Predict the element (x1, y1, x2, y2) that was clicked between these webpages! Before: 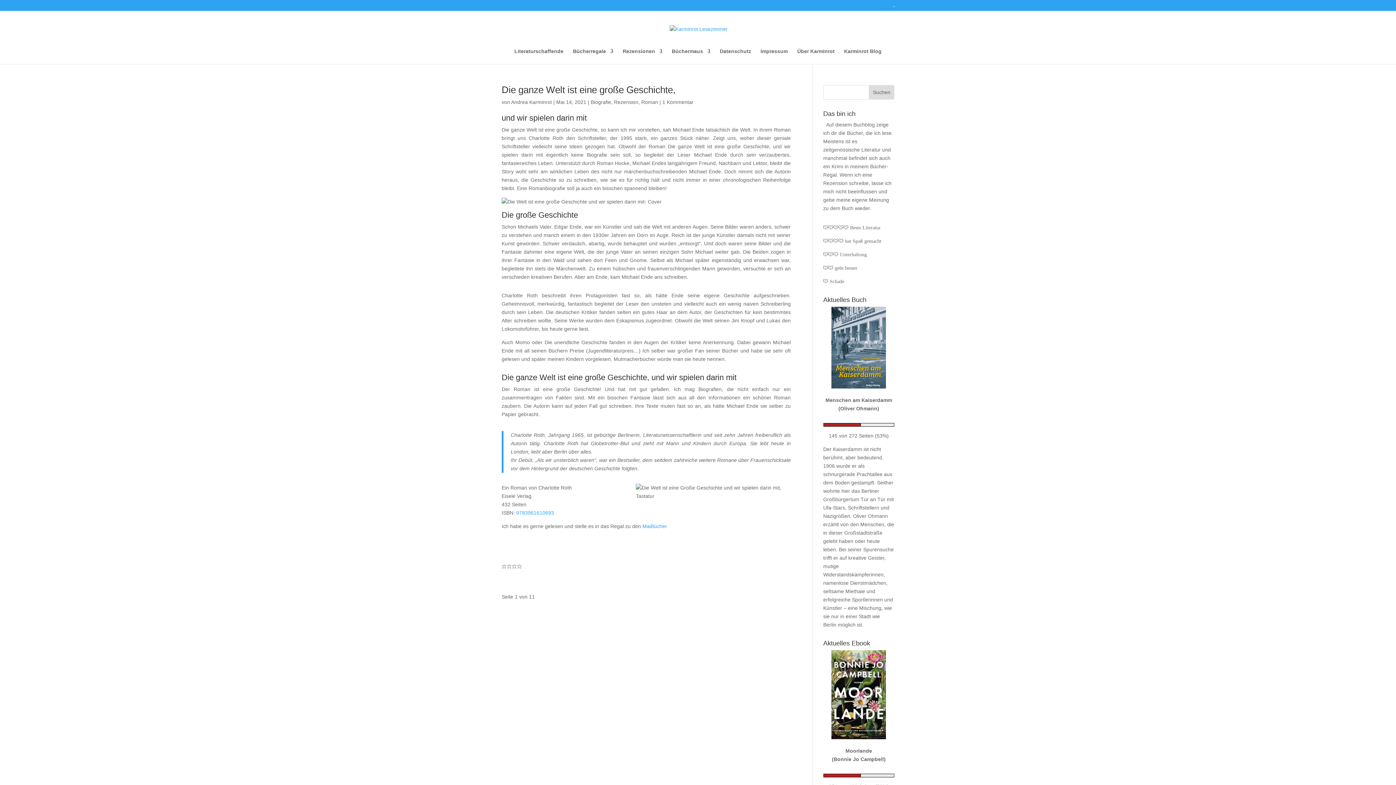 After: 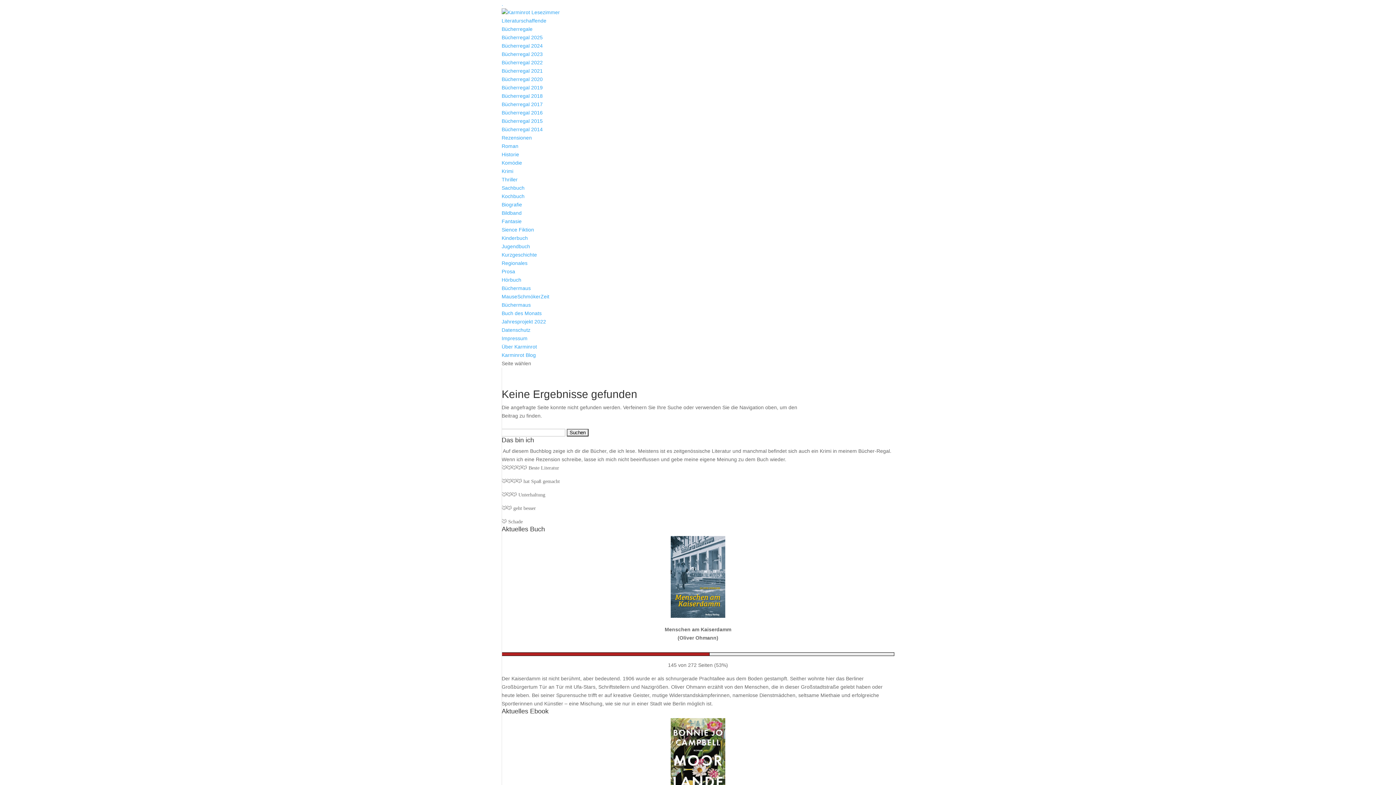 Action: label: Bücherregale bbox: (573, 48, 613, 64)